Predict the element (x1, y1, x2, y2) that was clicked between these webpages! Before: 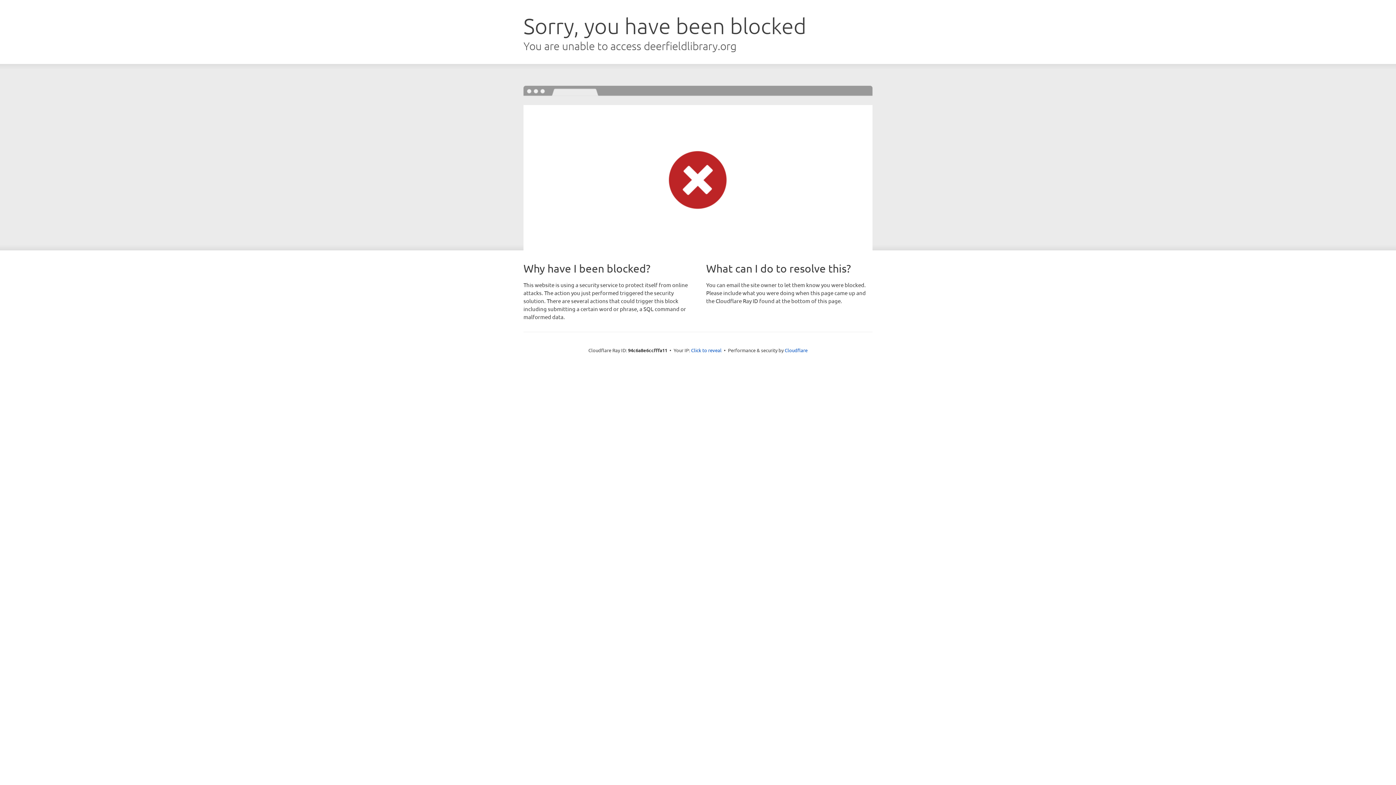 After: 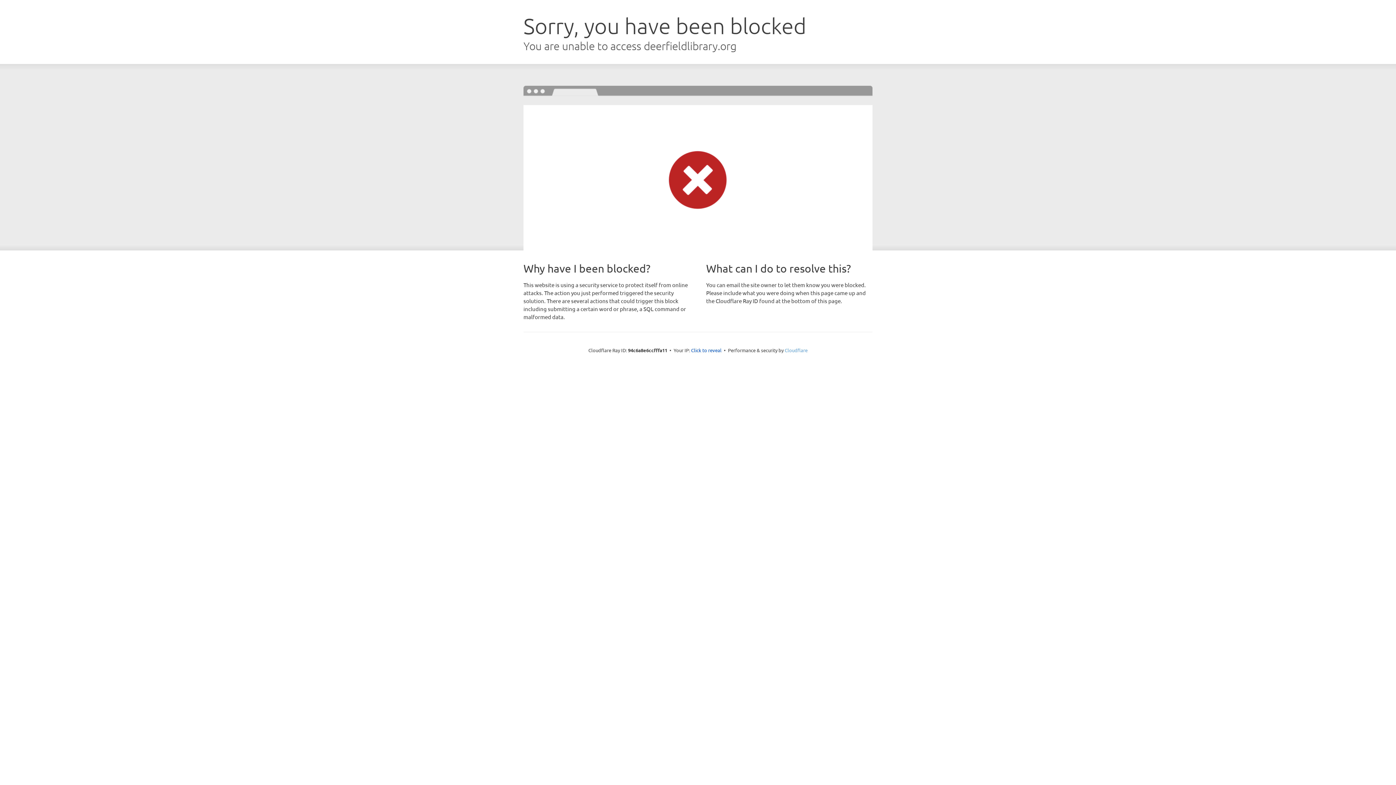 Action: bbox: (784, 347, 807, 353) label: Cloudflare